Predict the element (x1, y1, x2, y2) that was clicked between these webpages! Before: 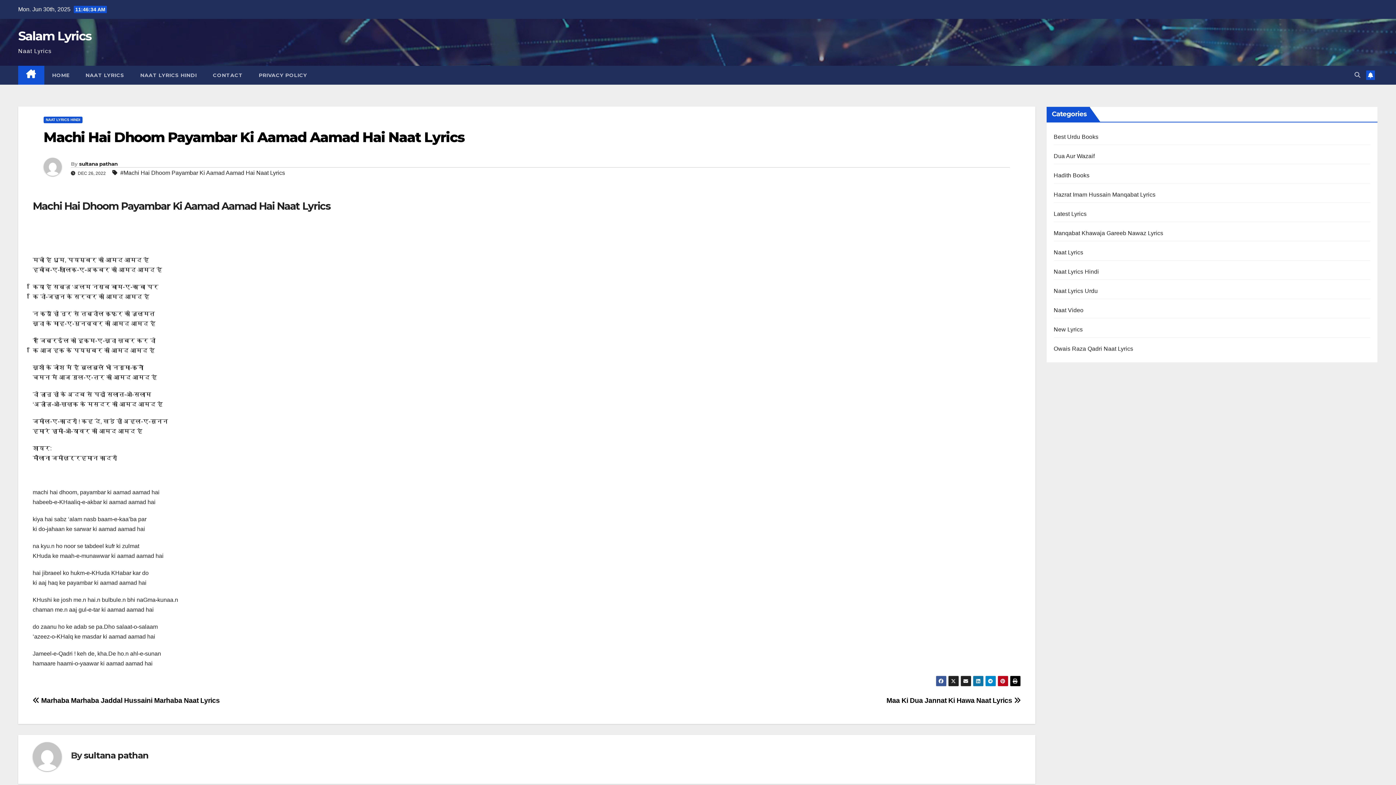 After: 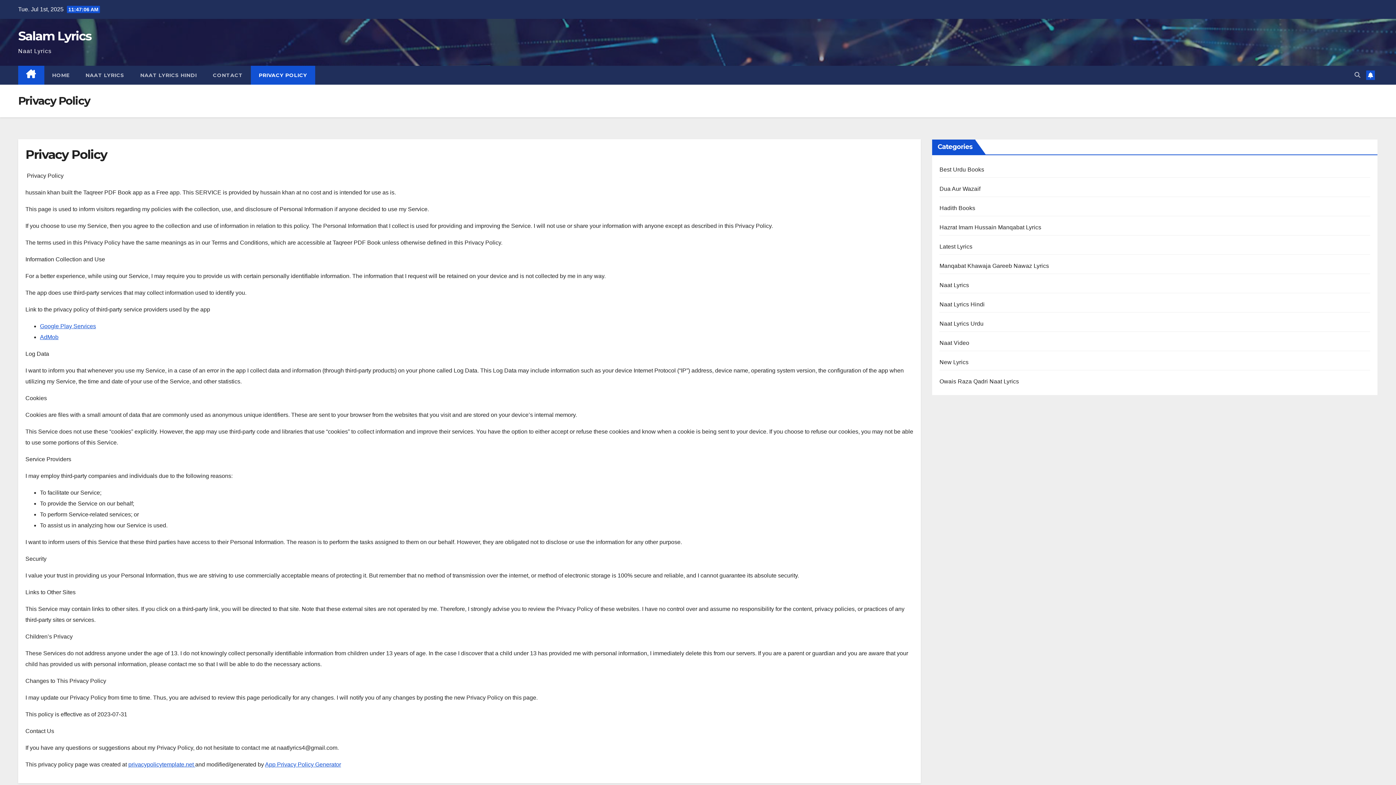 Action: bbox: (250, 65, 315, 84) label: PRIVACY POLICY